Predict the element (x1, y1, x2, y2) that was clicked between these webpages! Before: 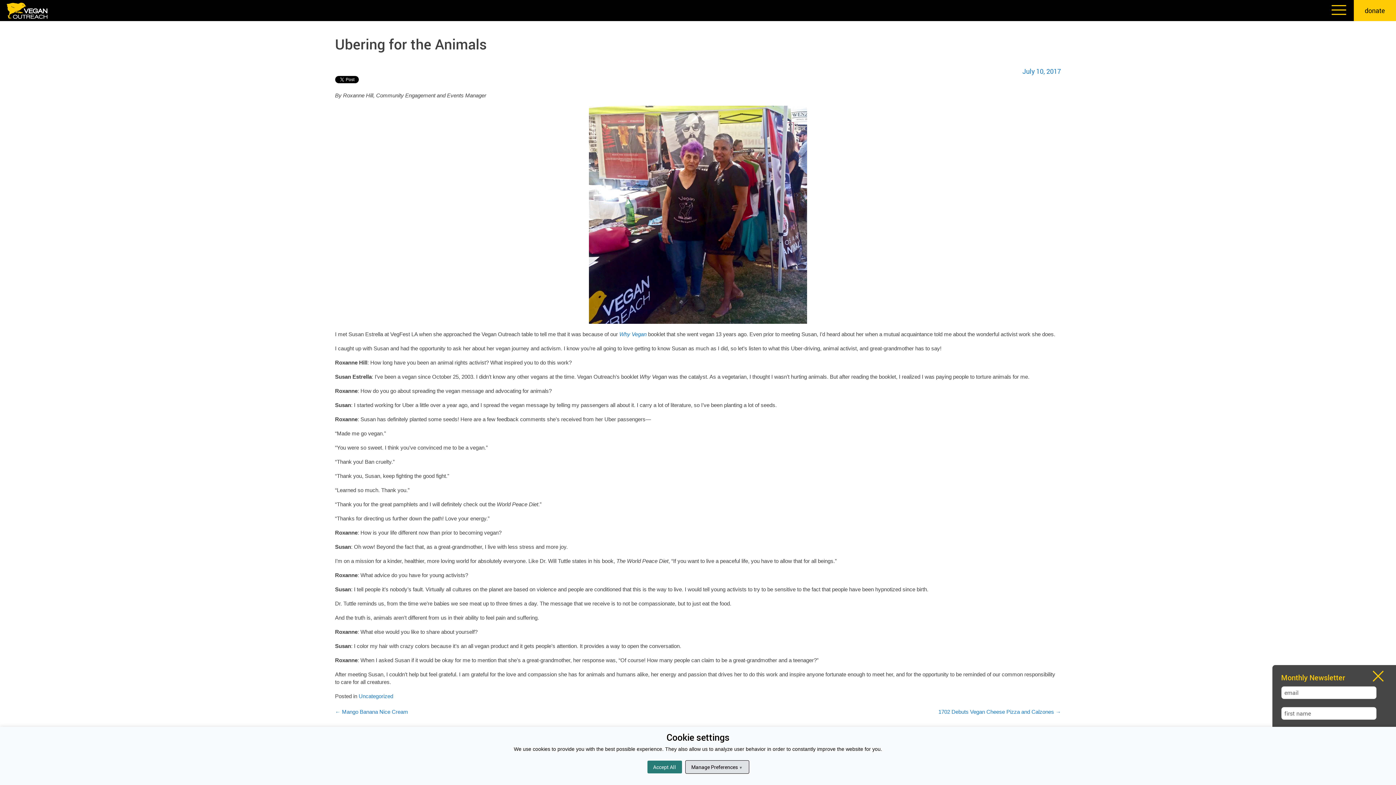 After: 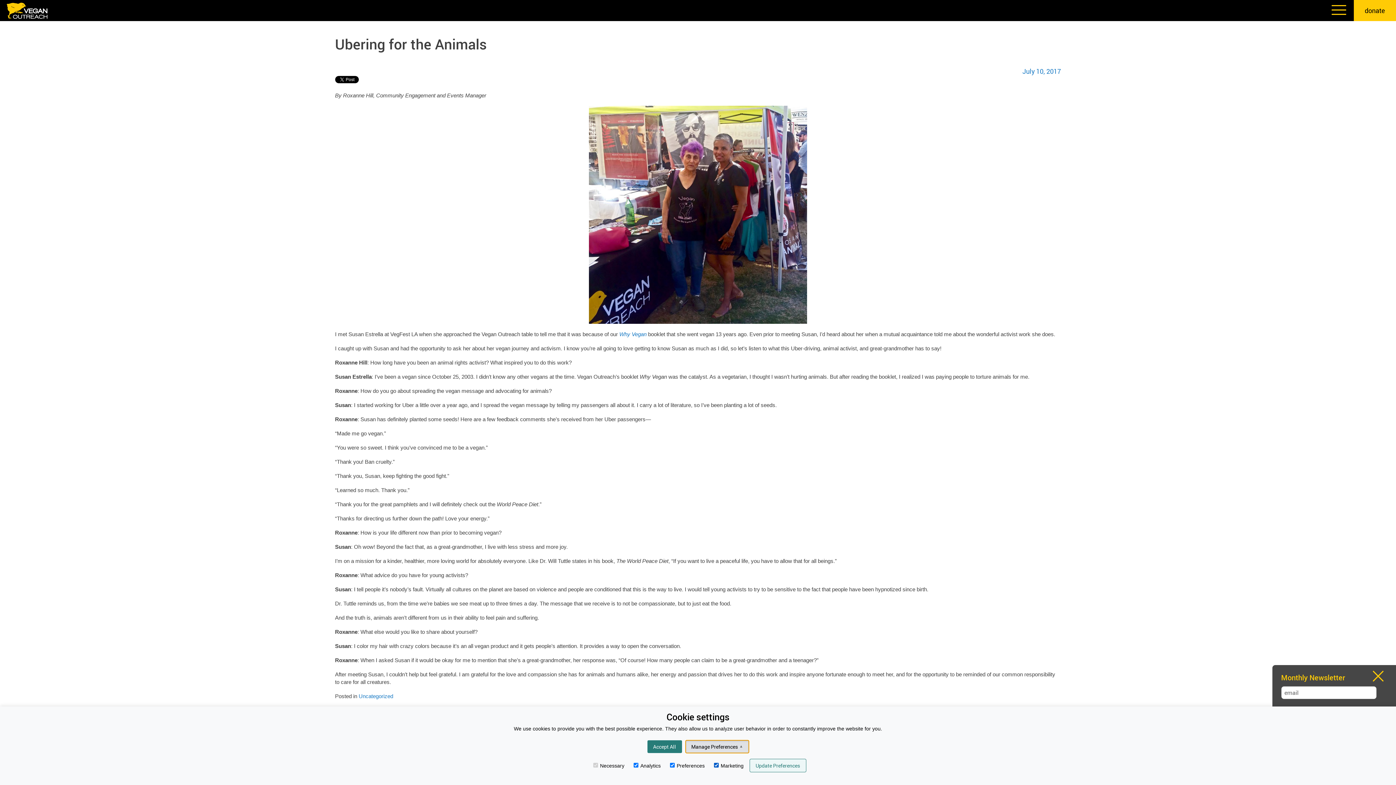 Action: bbox: (685, 760, 749, 774) label: Manage Preferences ▼